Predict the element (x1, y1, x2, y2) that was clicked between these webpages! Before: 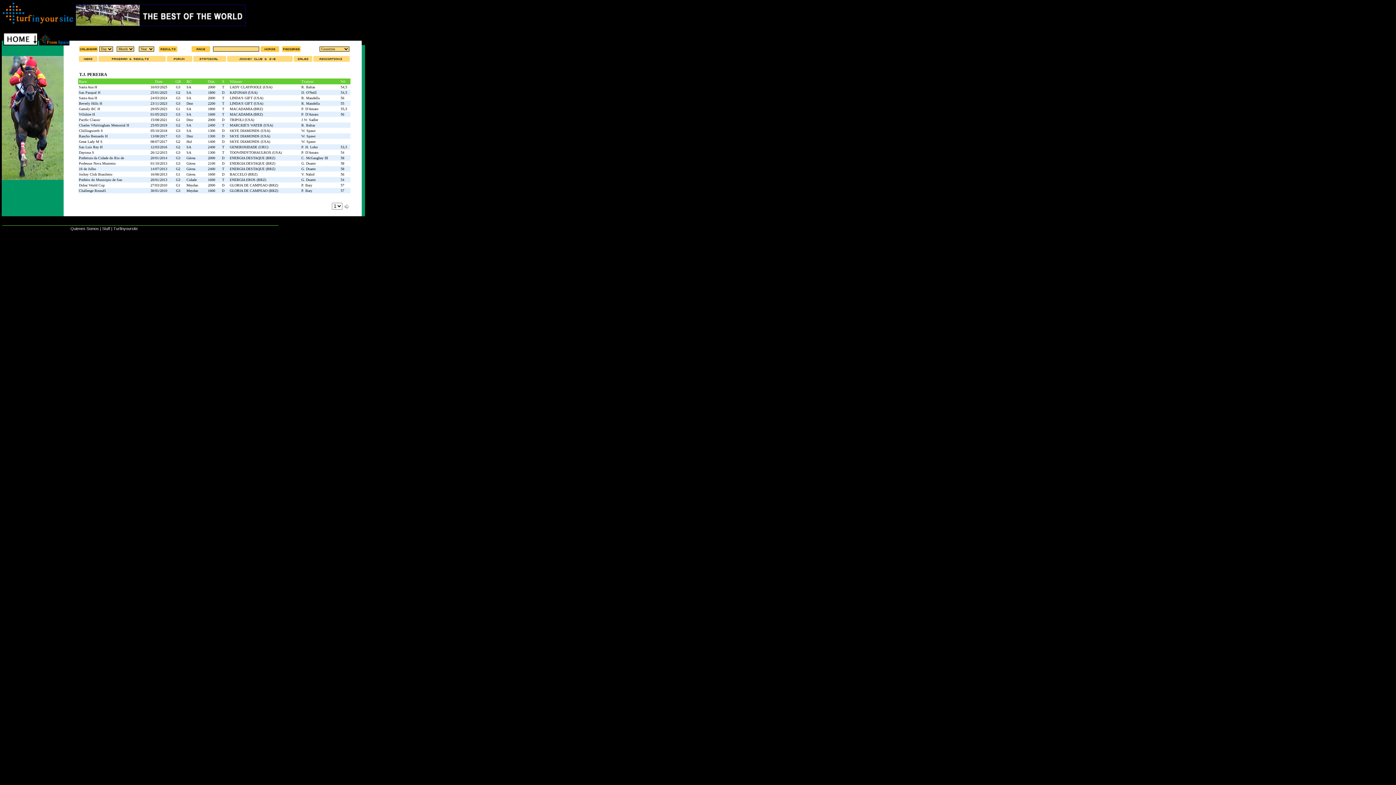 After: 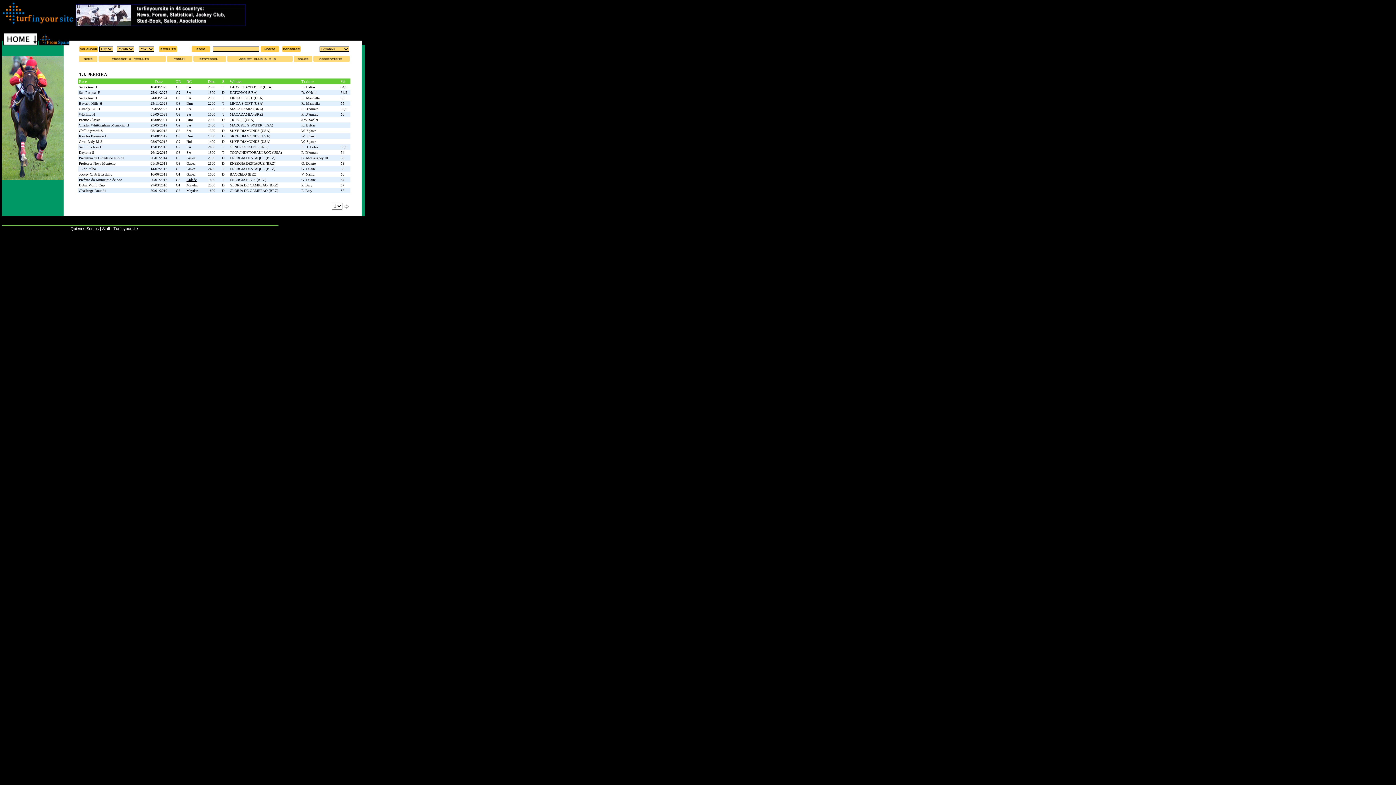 Action: bbox: (186, 177, 196, 181) label: Cidade